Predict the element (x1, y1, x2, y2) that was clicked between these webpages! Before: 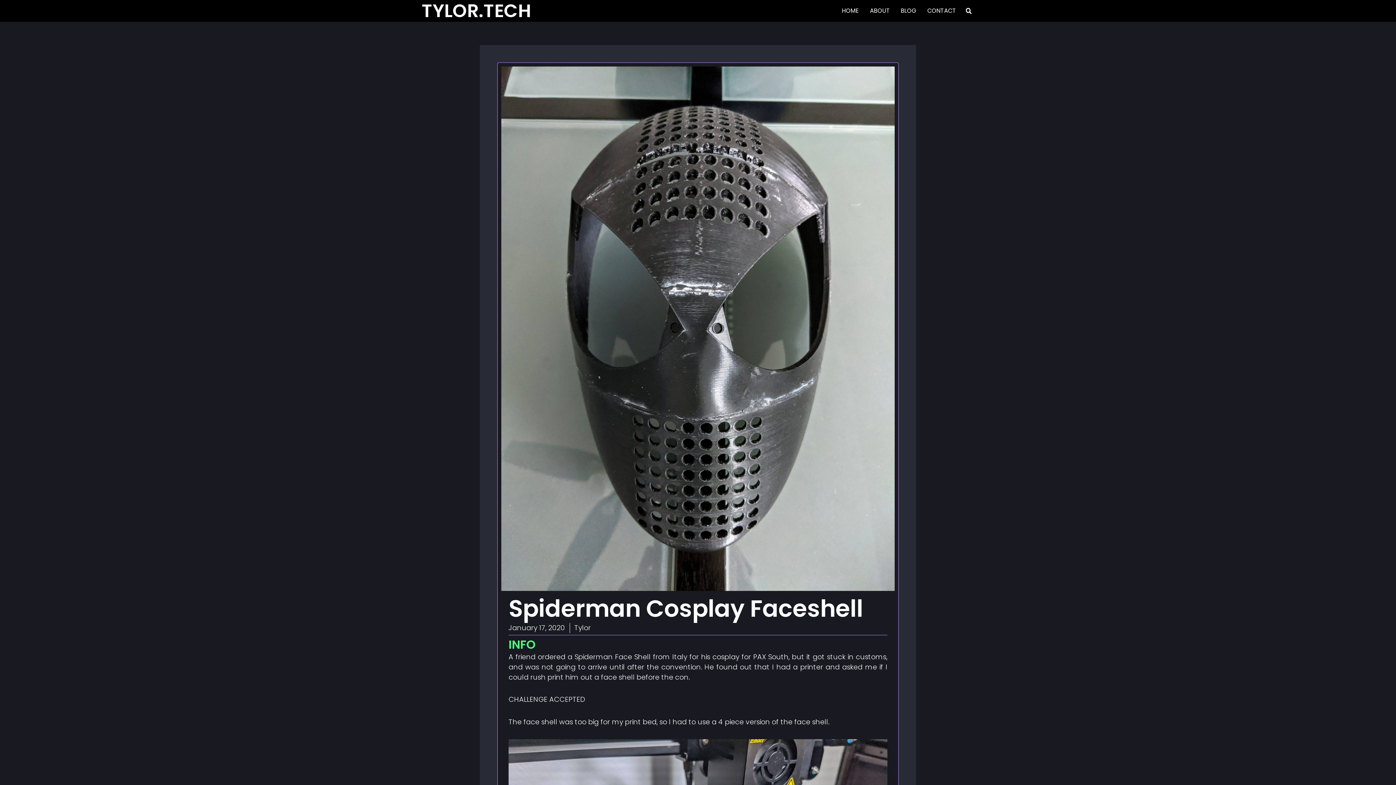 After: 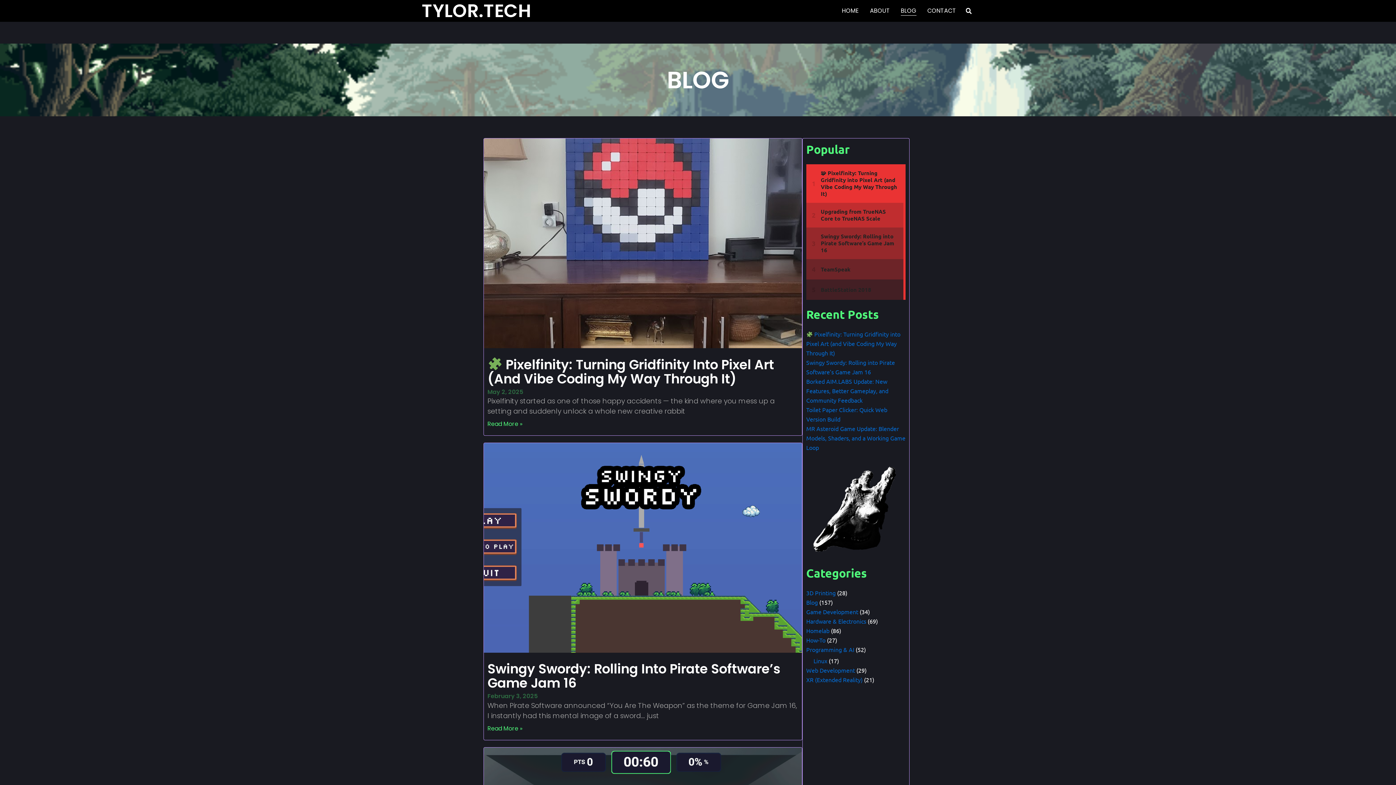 Action: bbox: (901, 6, 916, 15) label: BLOG